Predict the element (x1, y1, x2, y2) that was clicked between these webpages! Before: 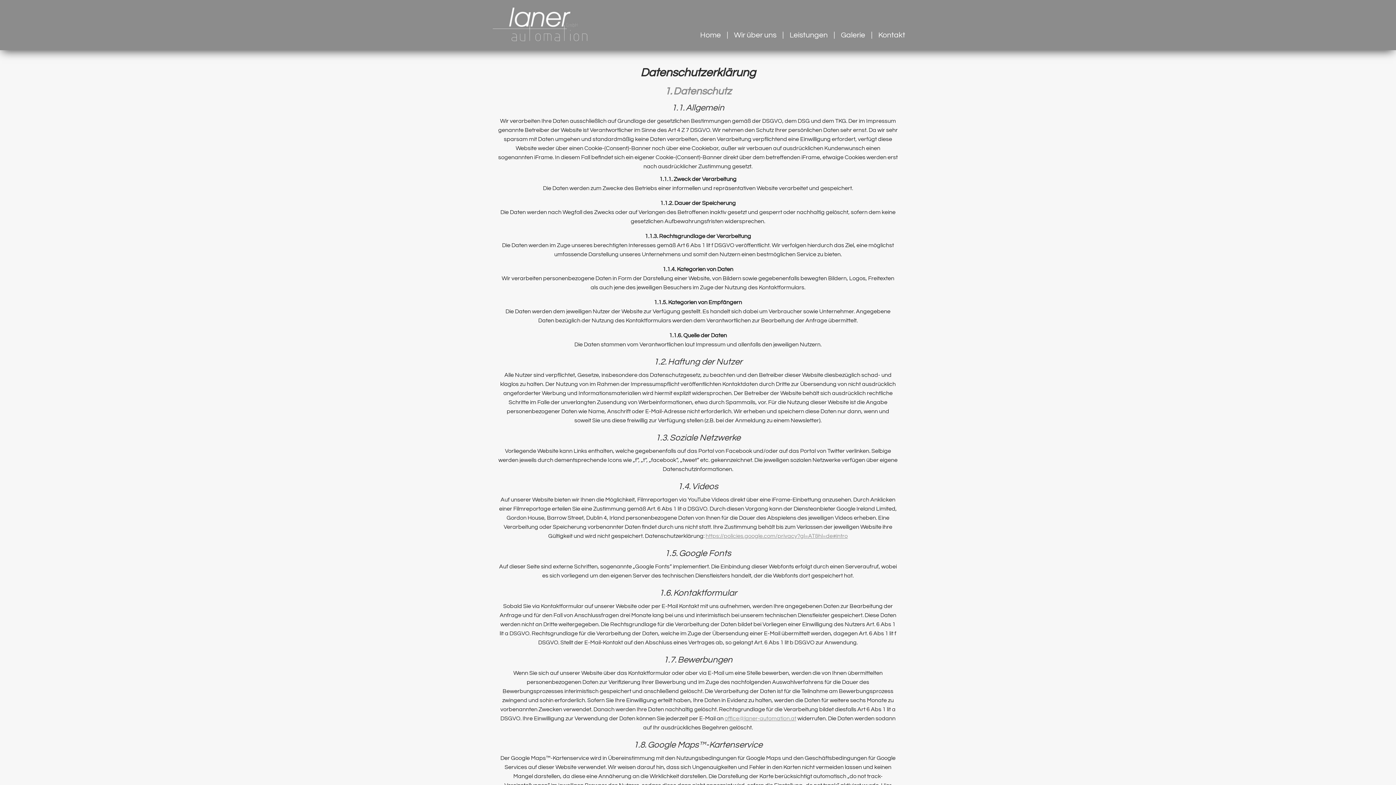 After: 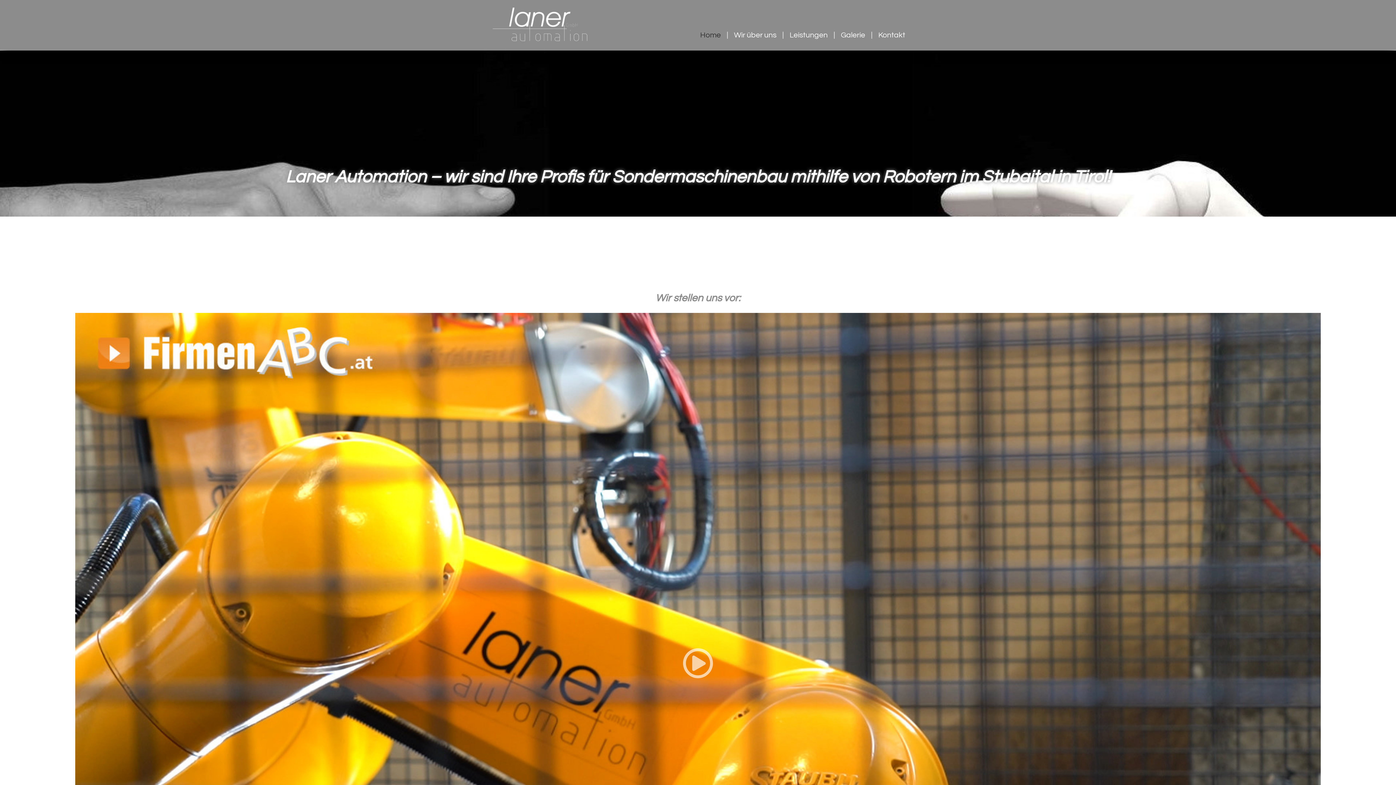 Action: bbox: (700, 31, 721, 38) label: Home